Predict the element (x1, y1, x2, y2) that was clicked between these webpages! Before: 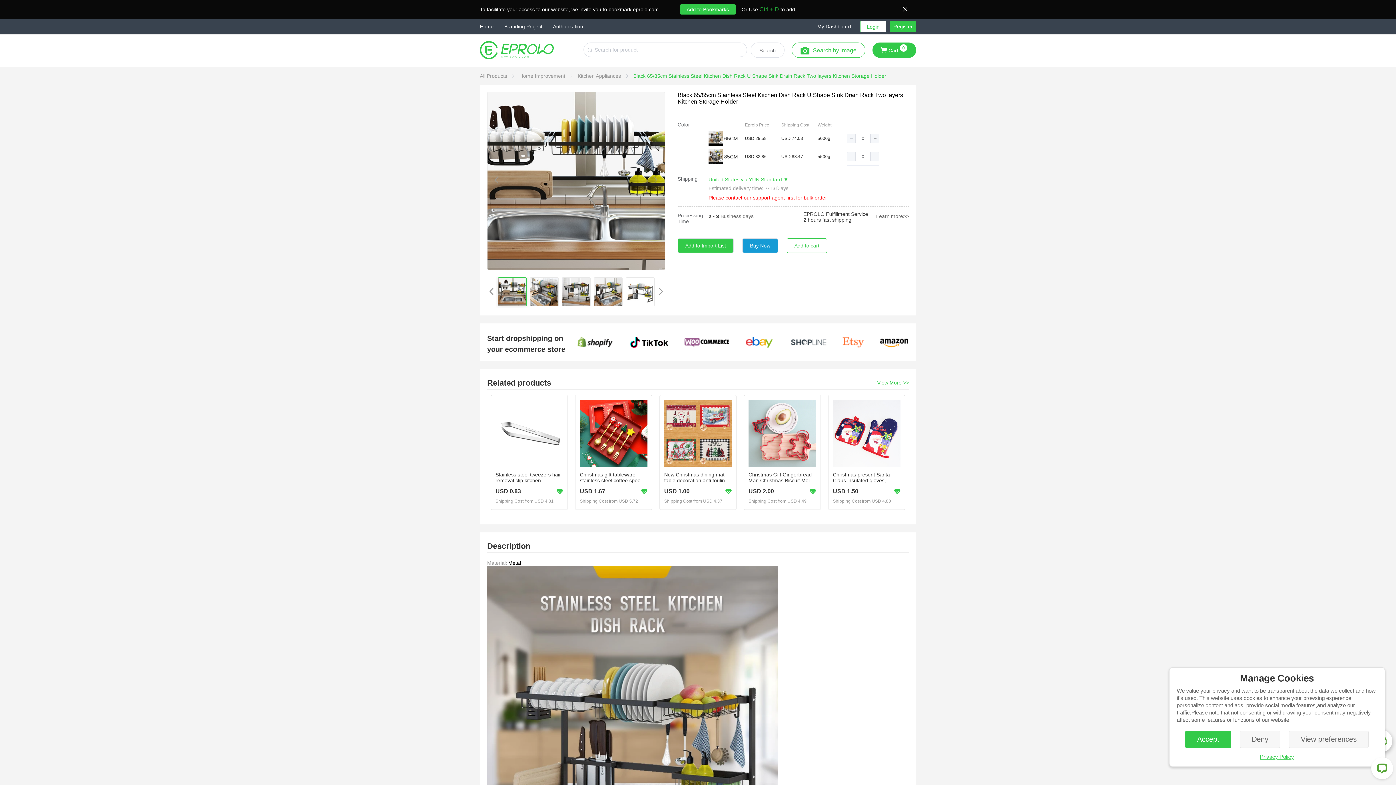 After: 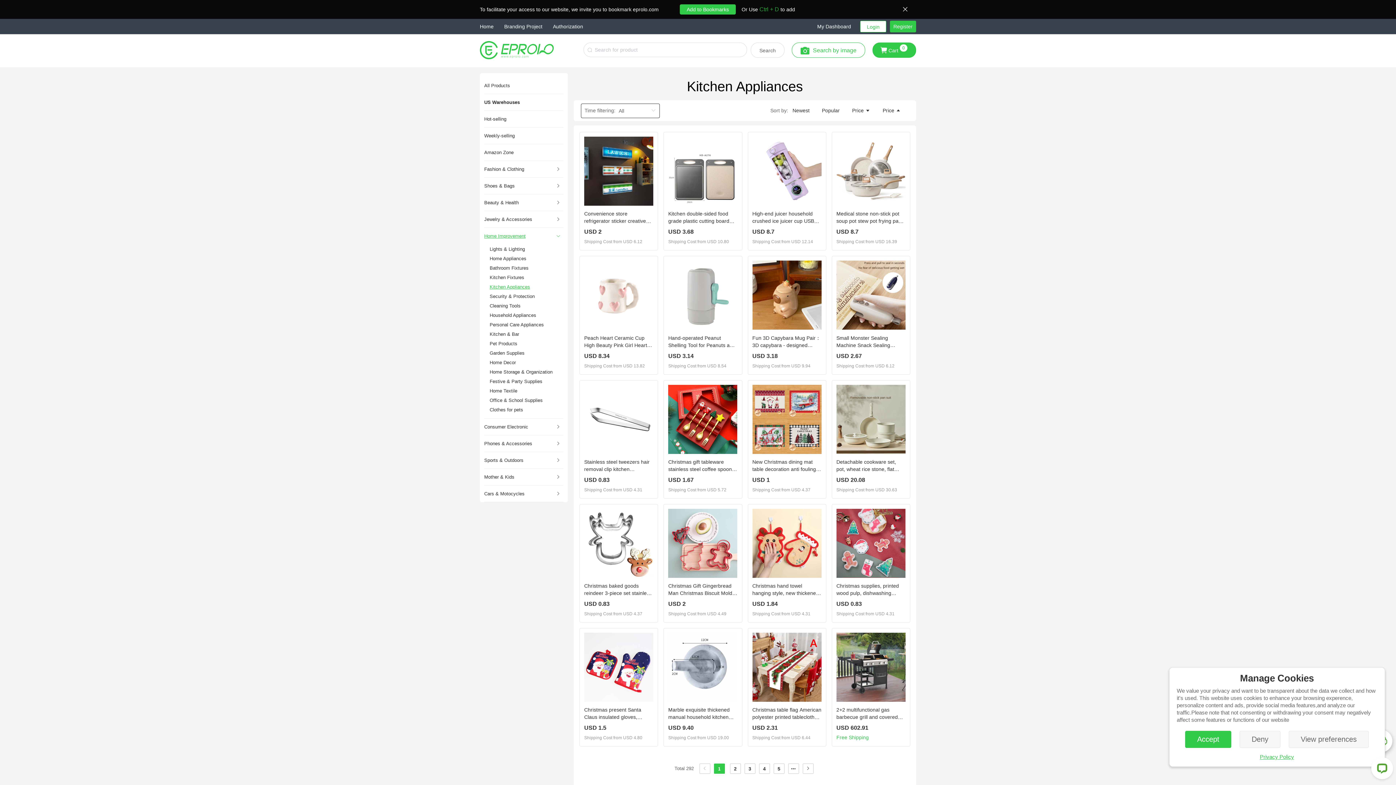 Action: bbox: (577, 73, 622, 78) label: Kitchen Appliances 